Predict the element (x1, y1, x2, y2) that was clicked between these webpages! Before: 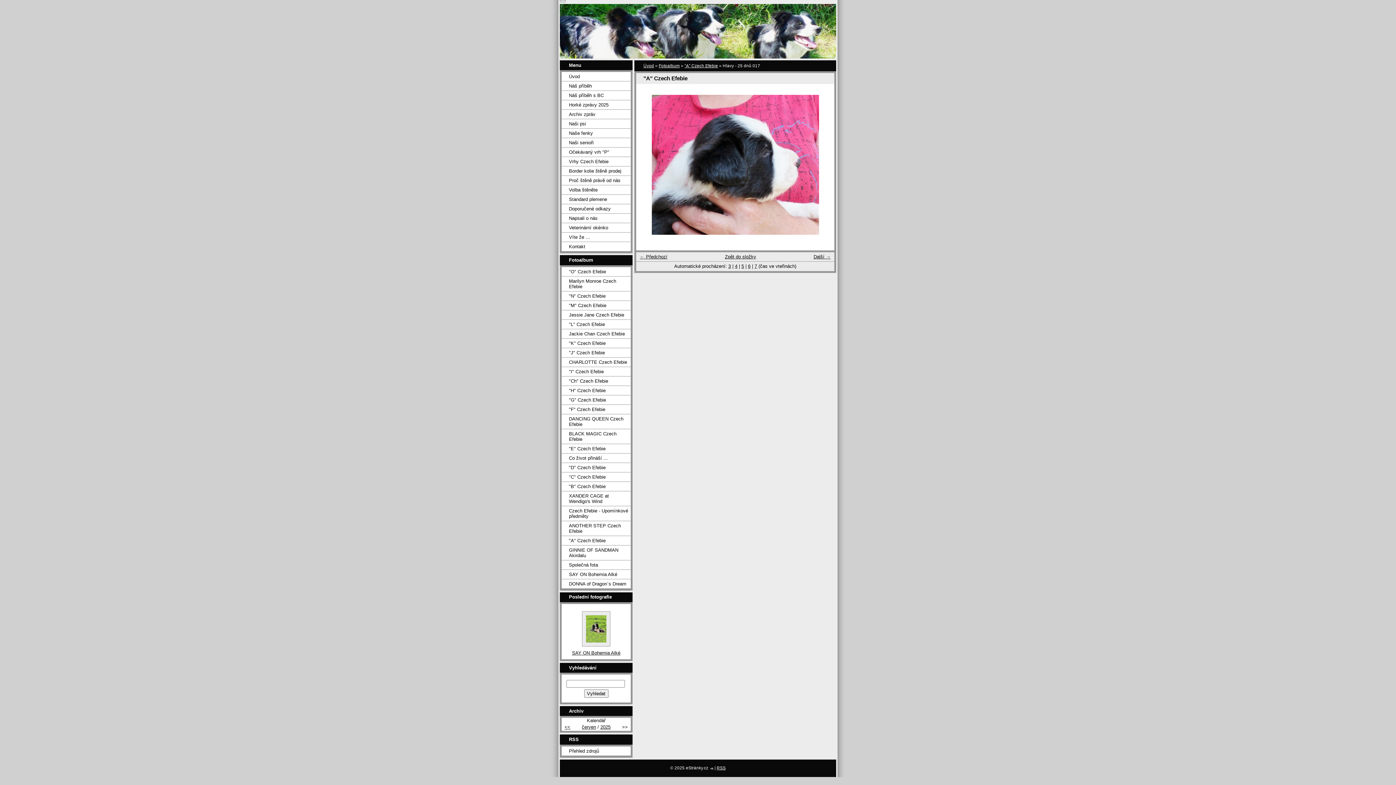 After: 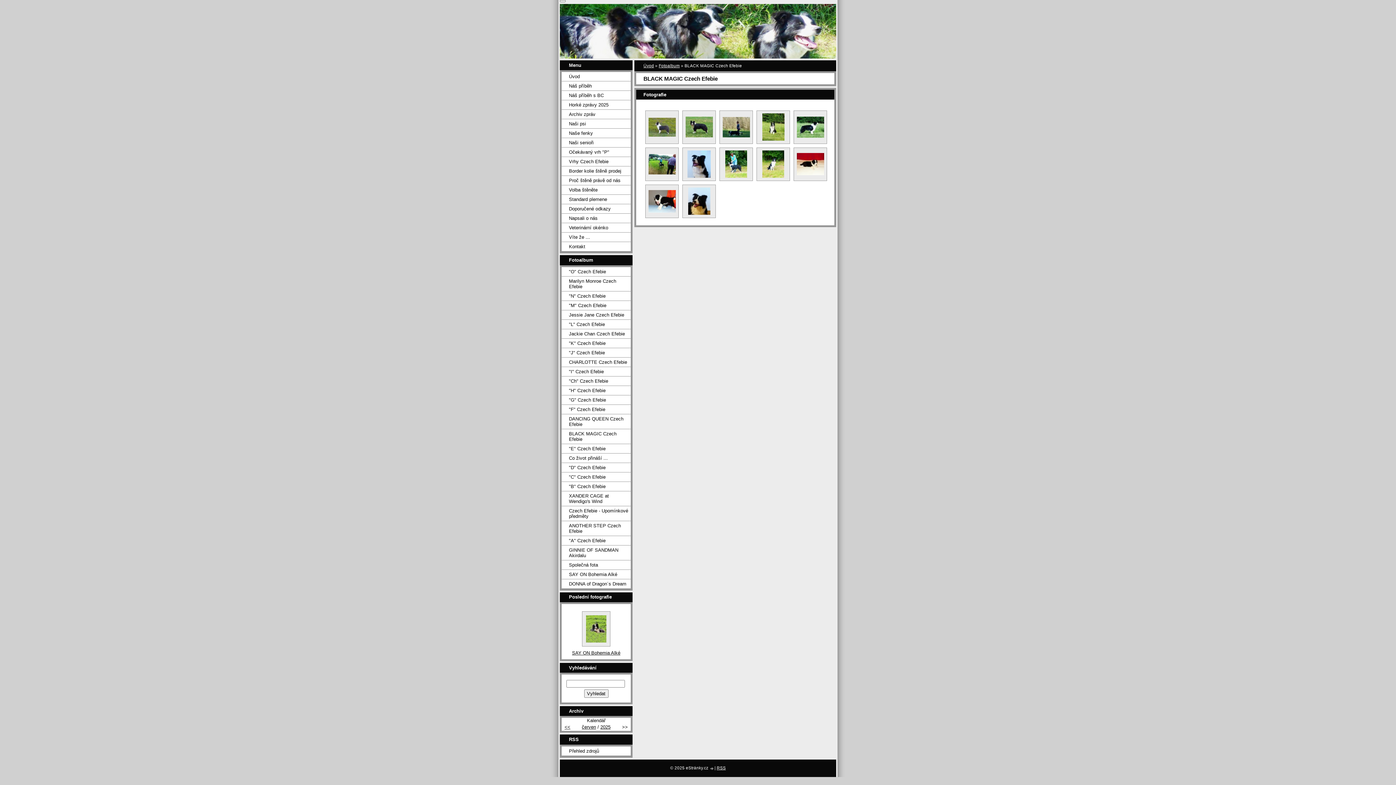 Action: label: BLACK MAGIC Czech Efebie bbox: (561, 429, 630, 443)